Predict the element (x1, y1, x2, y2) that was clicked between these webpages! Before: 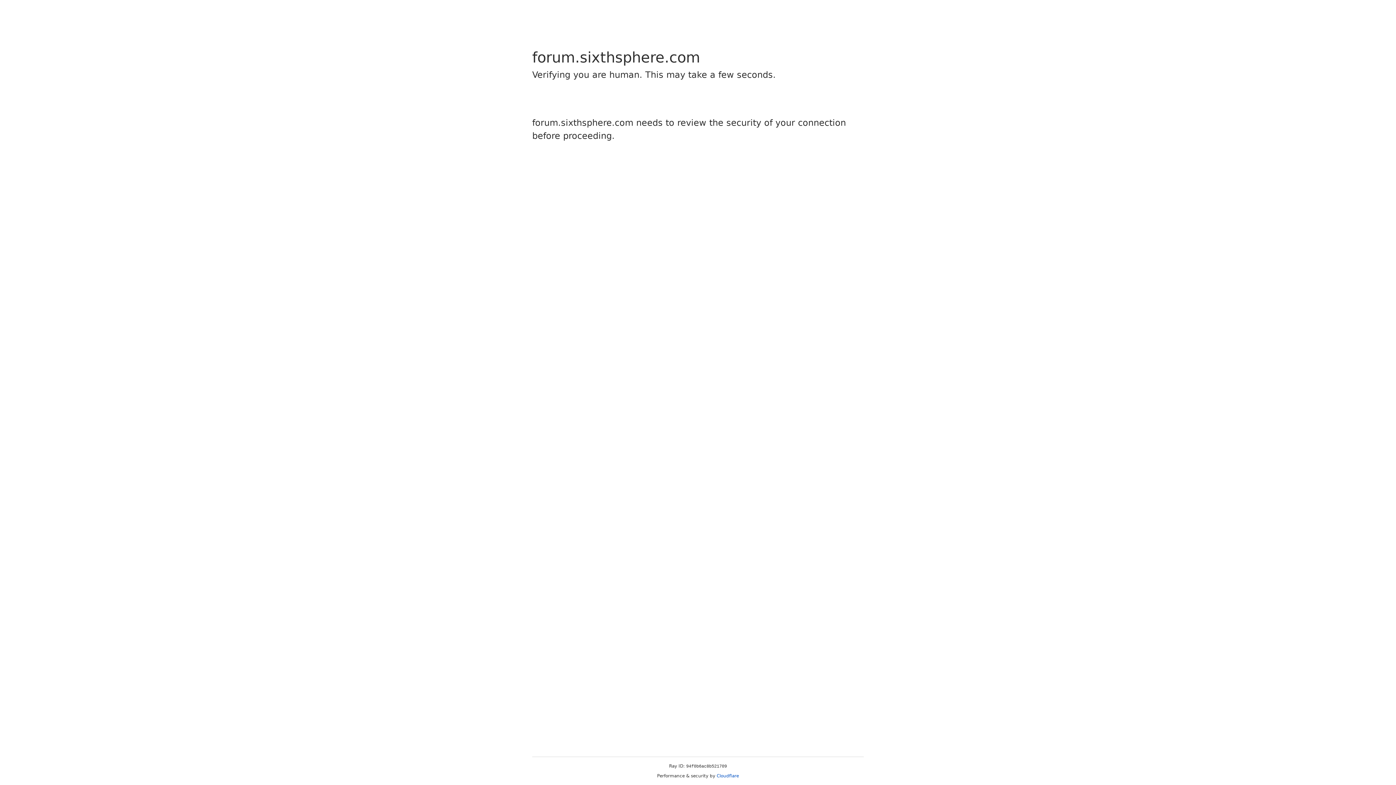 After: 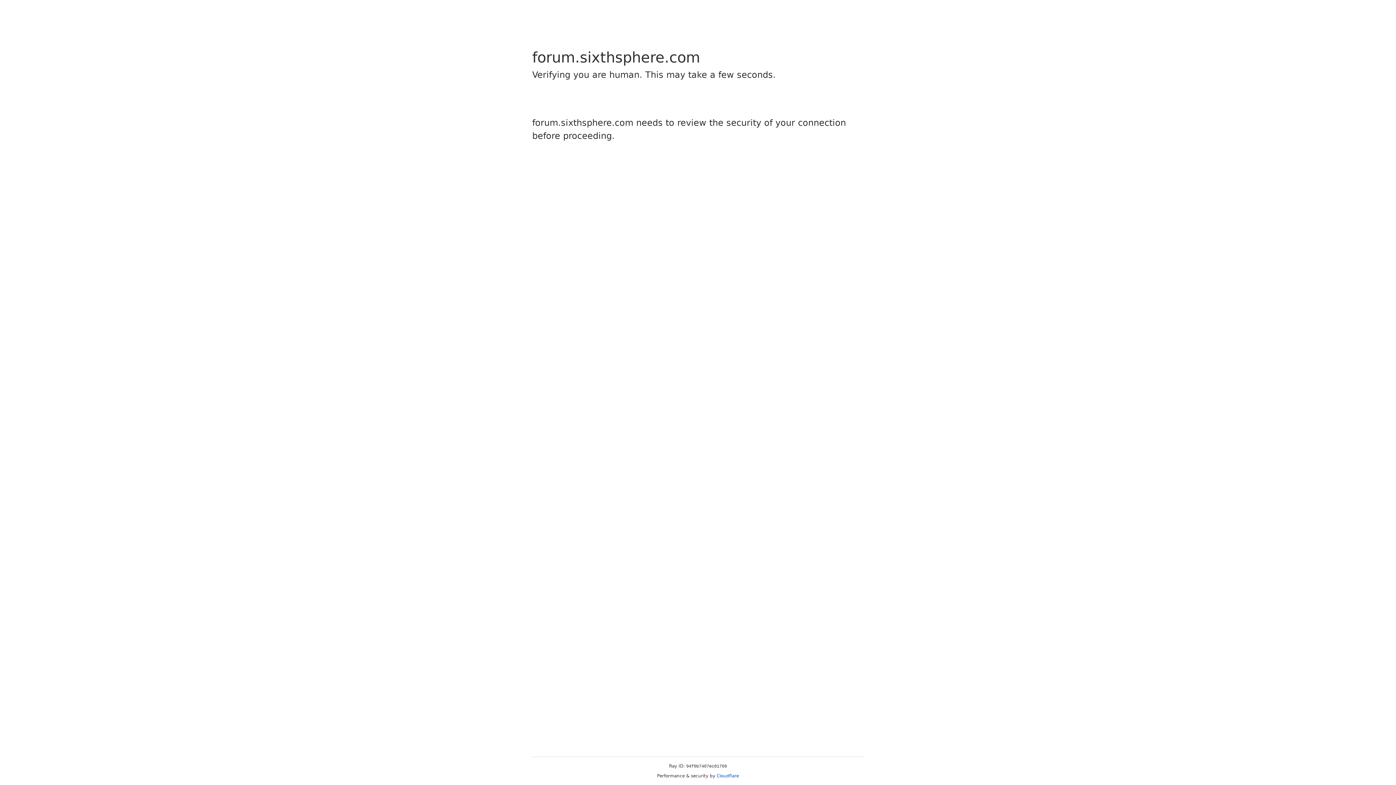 Action: label: Cloudflare bbox: (716, 773, 739, 778)